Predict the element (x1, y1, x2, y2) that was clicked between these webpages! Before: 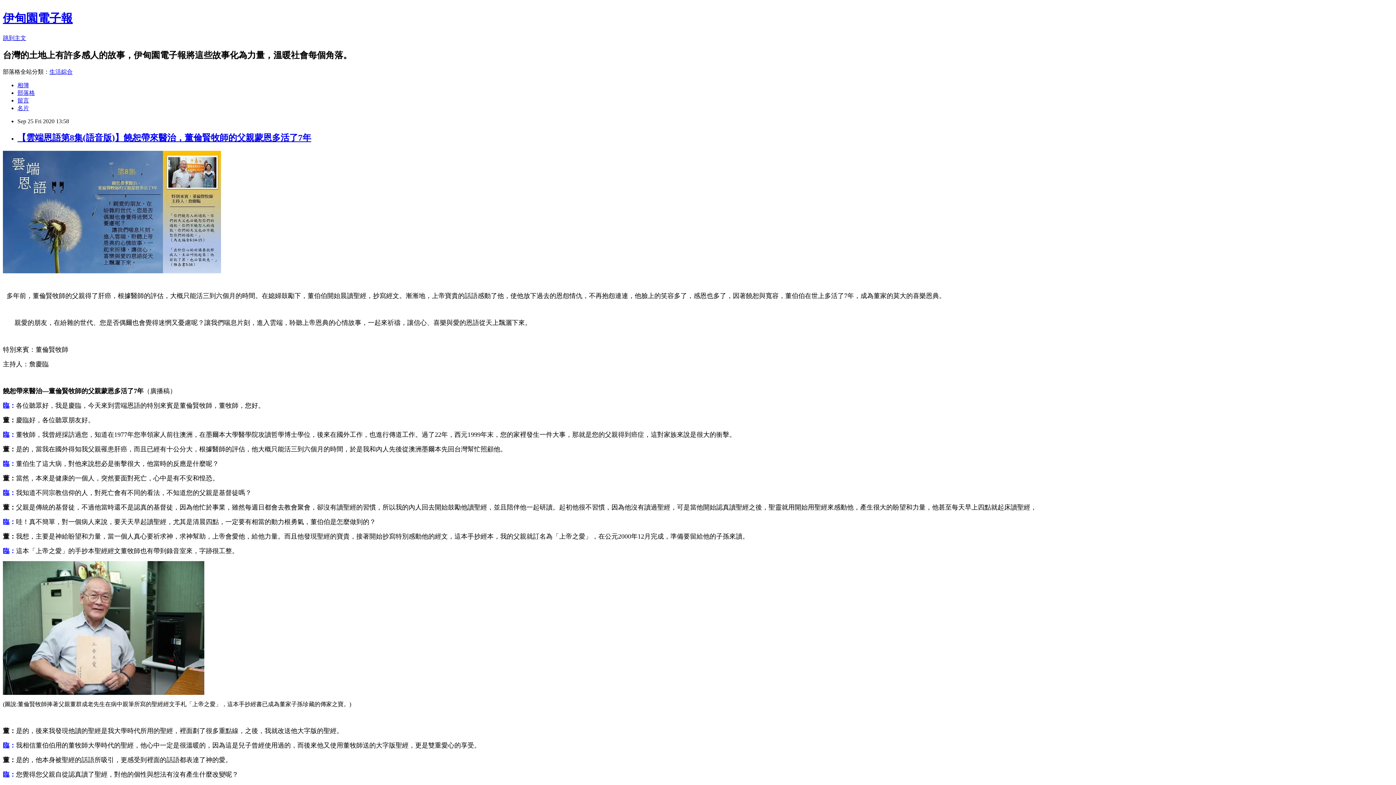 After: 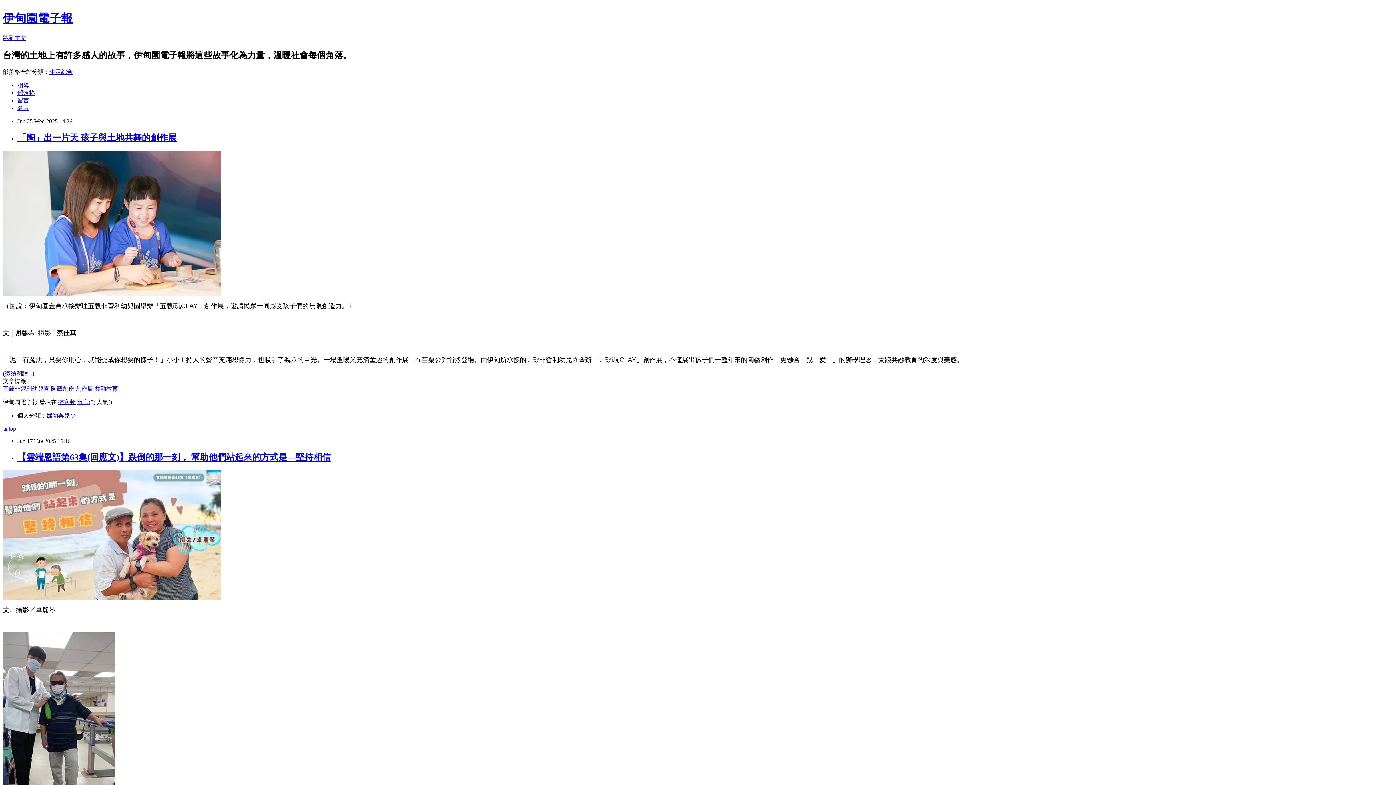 Action: label: 部落格 bbox: (17, 89, 34, 95)